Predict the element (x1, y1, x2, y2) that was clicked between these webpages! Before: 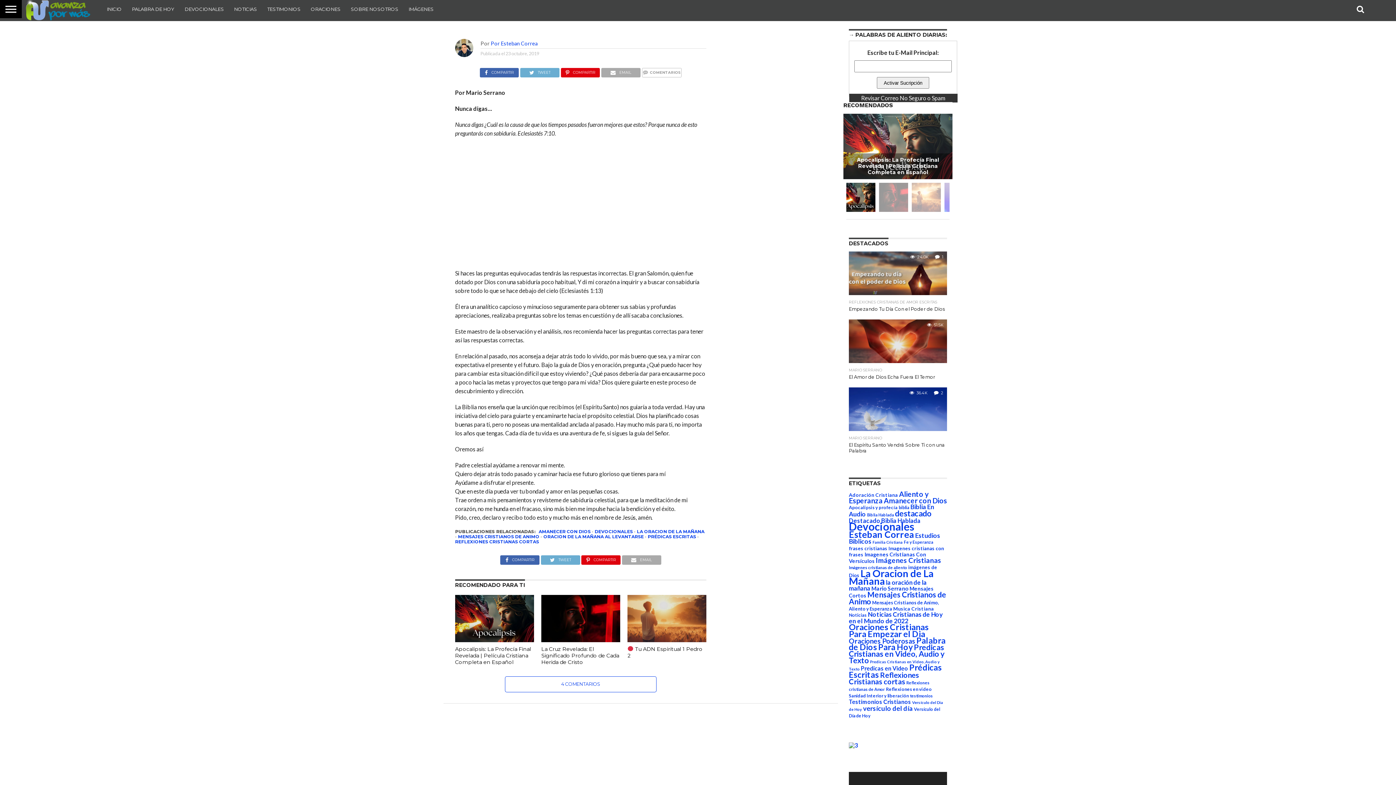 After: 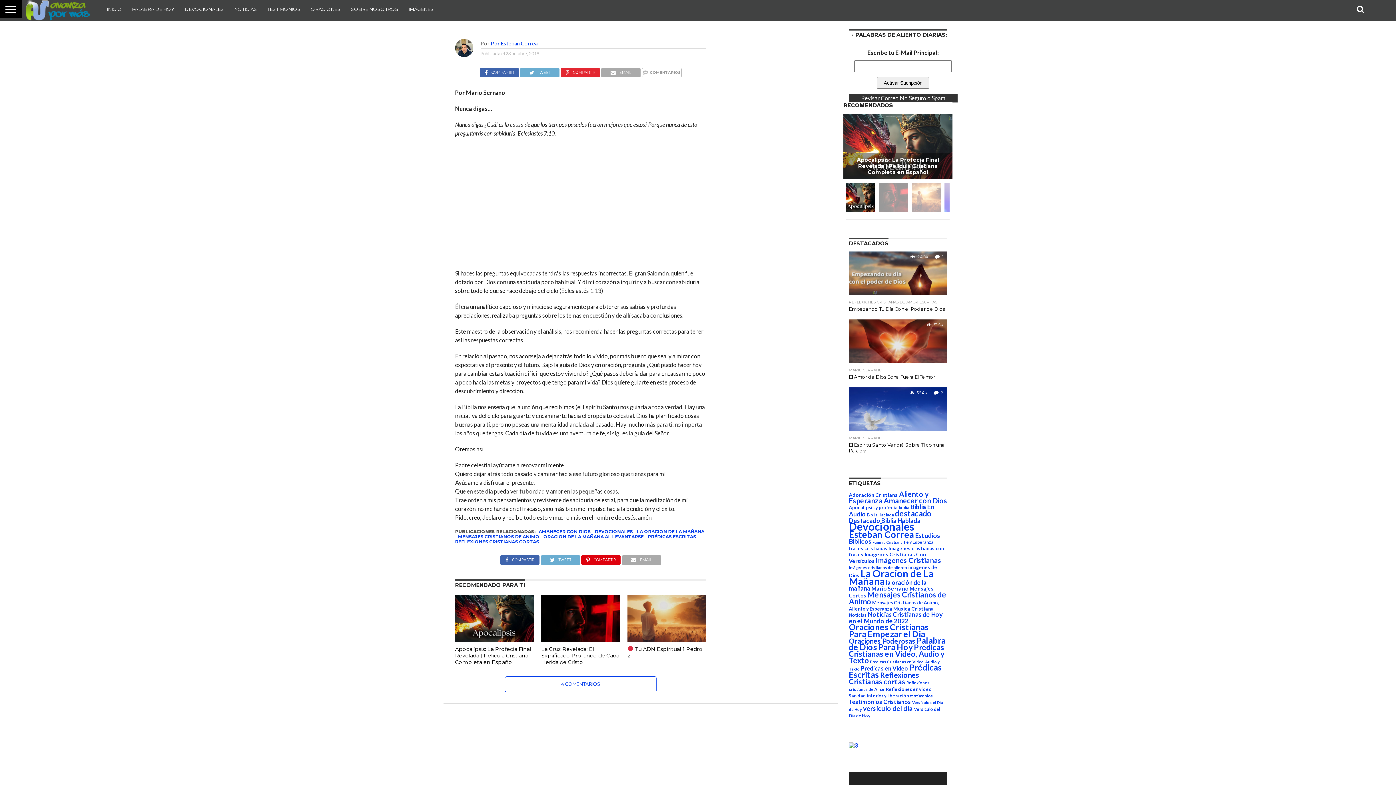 Action: bbox: (560, 67, 600, 74) label: COMPARTIR